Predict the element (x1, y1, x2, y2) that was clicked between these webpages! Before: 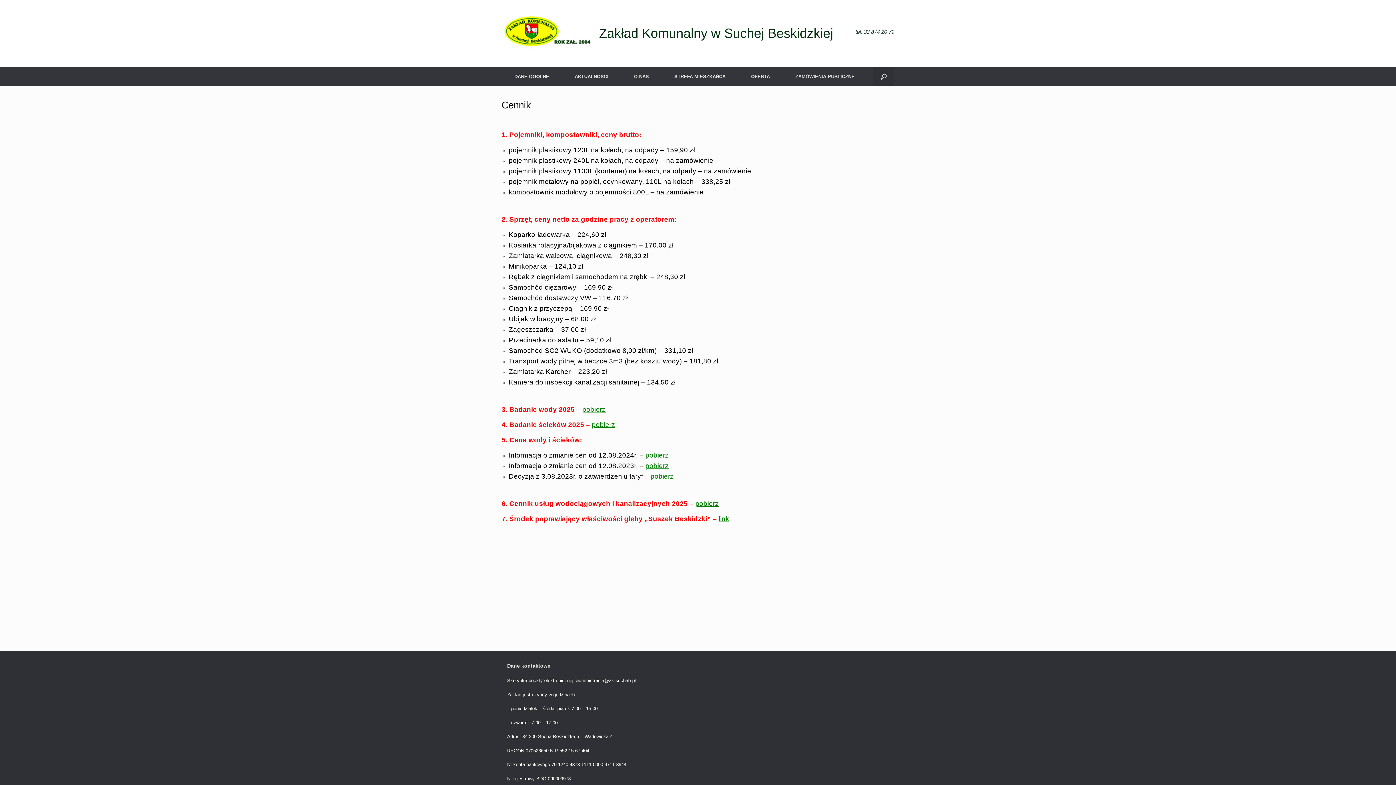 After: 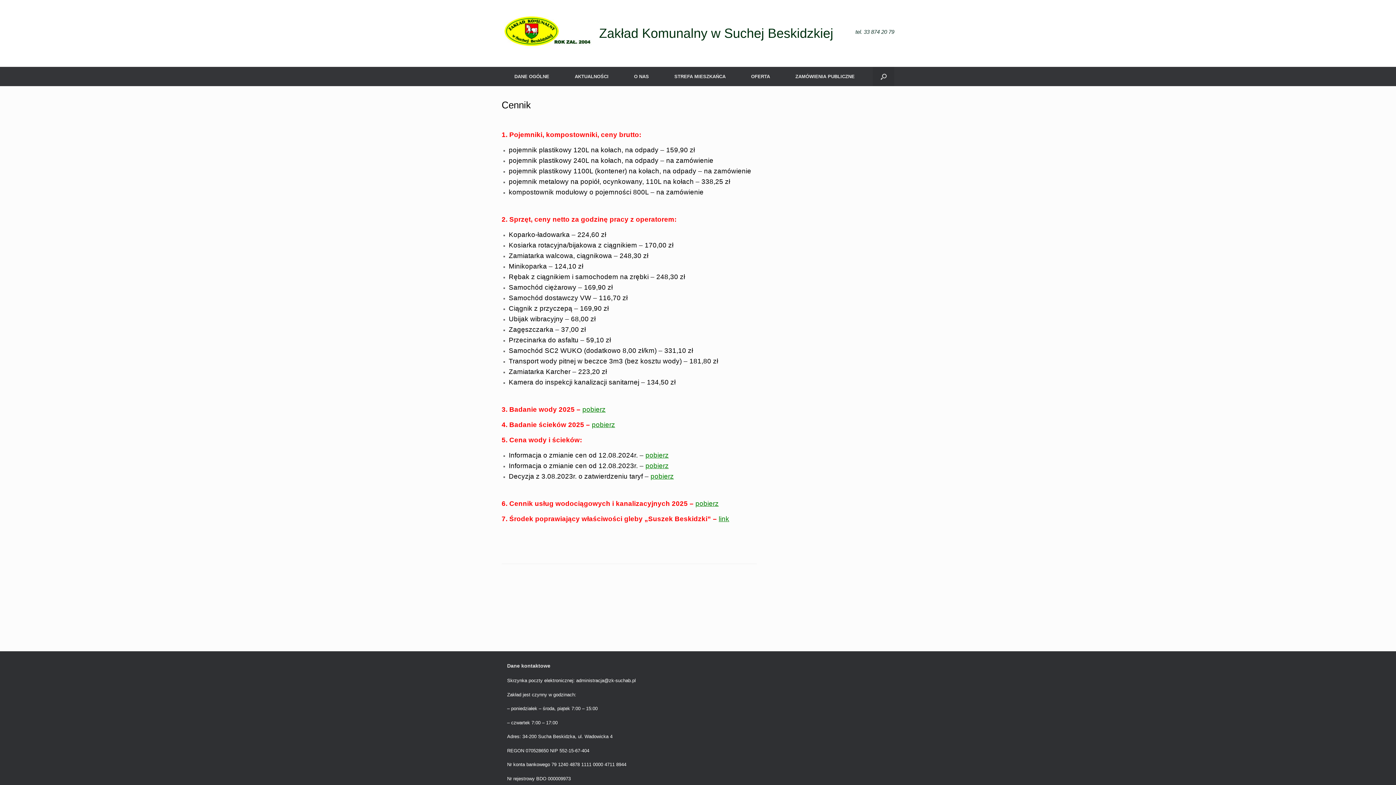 Action: bbox: (592, 421, 615, 428) label: pobierz